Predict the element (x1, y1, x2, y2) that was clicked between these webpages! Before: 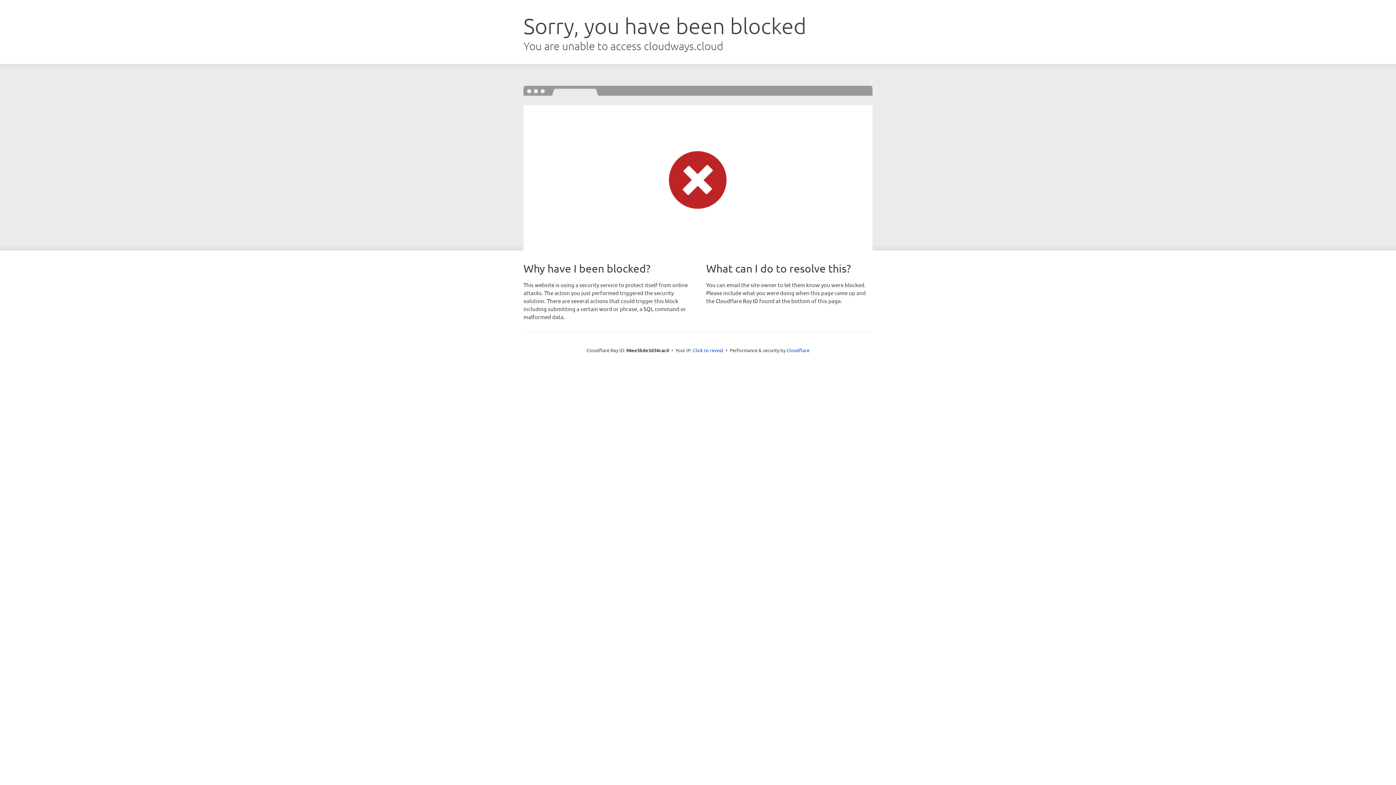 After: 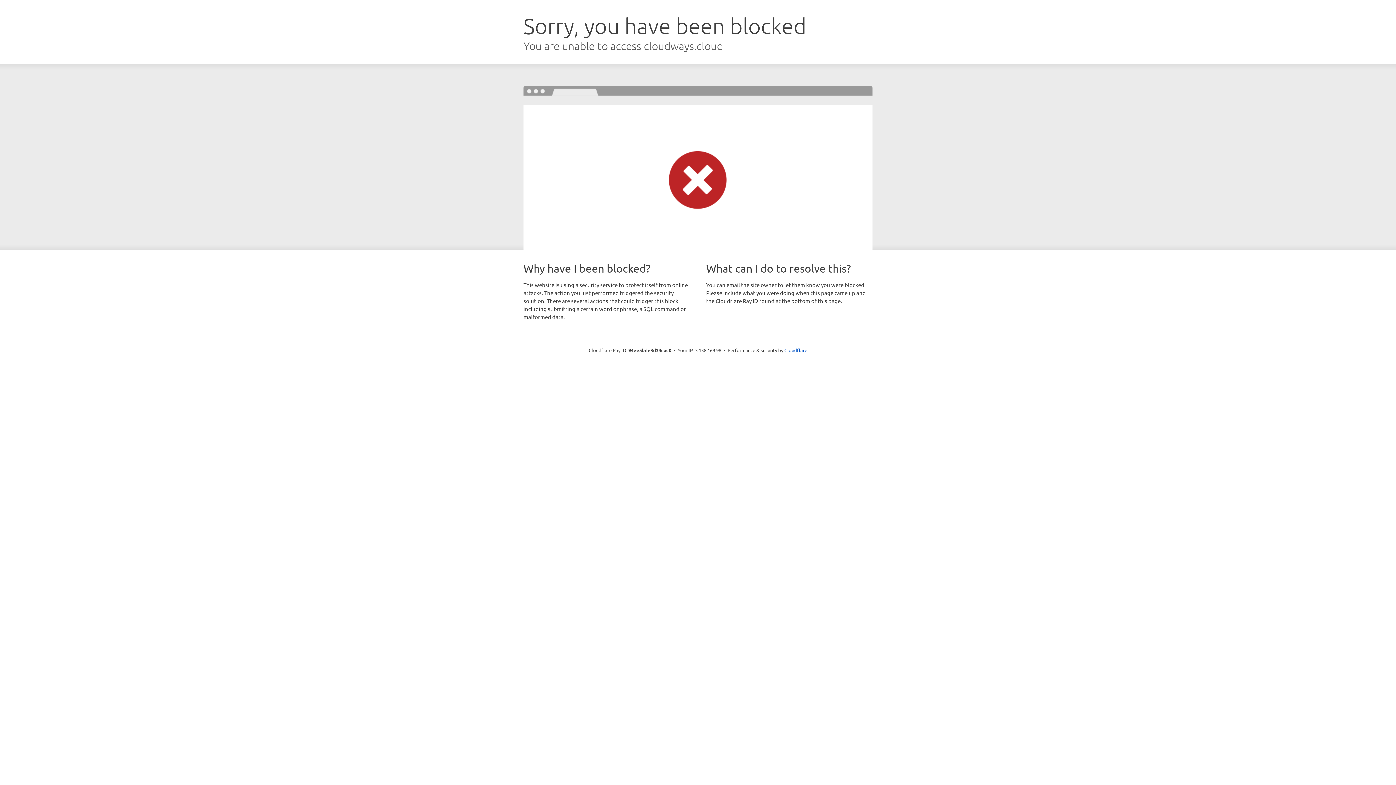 Action: label: Click to reveal bbox: (693, 346, 723, 353)